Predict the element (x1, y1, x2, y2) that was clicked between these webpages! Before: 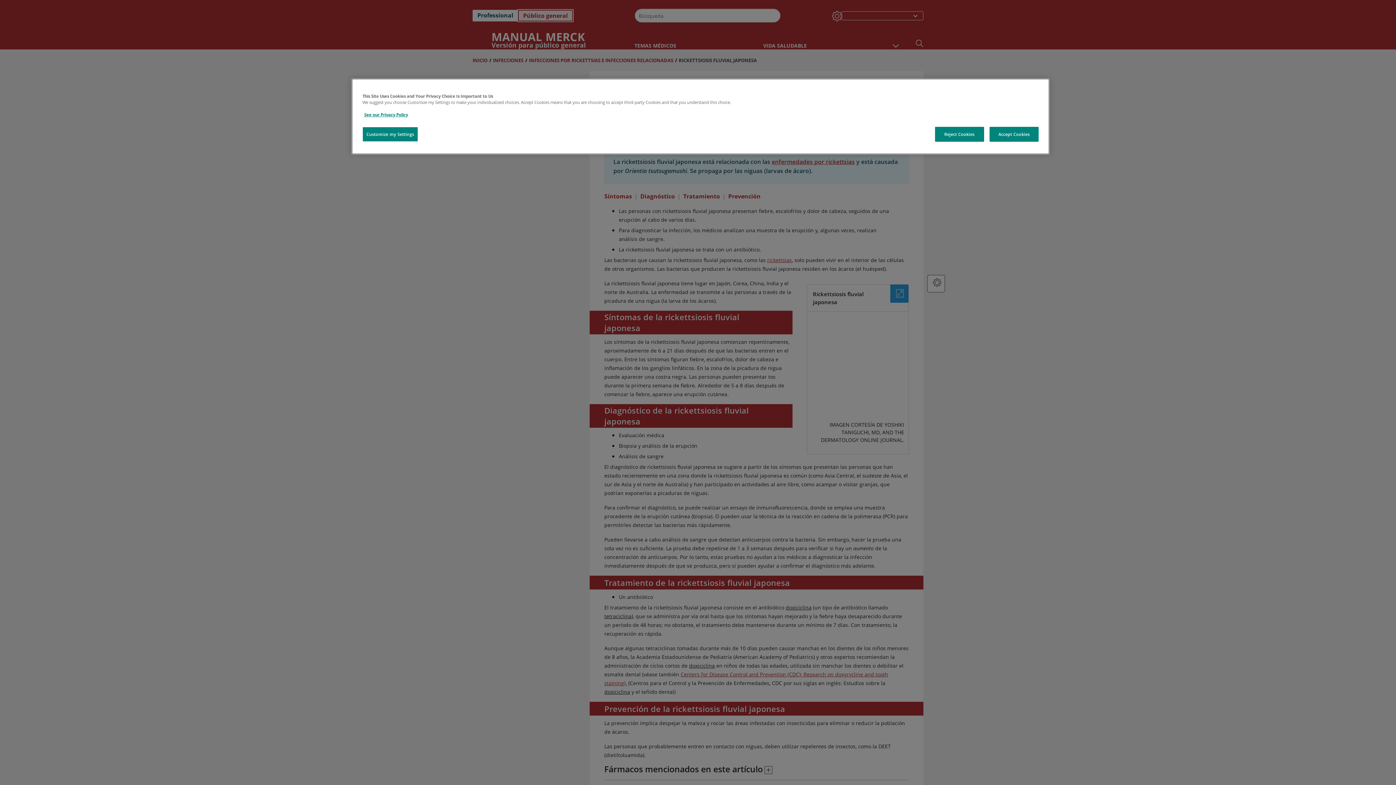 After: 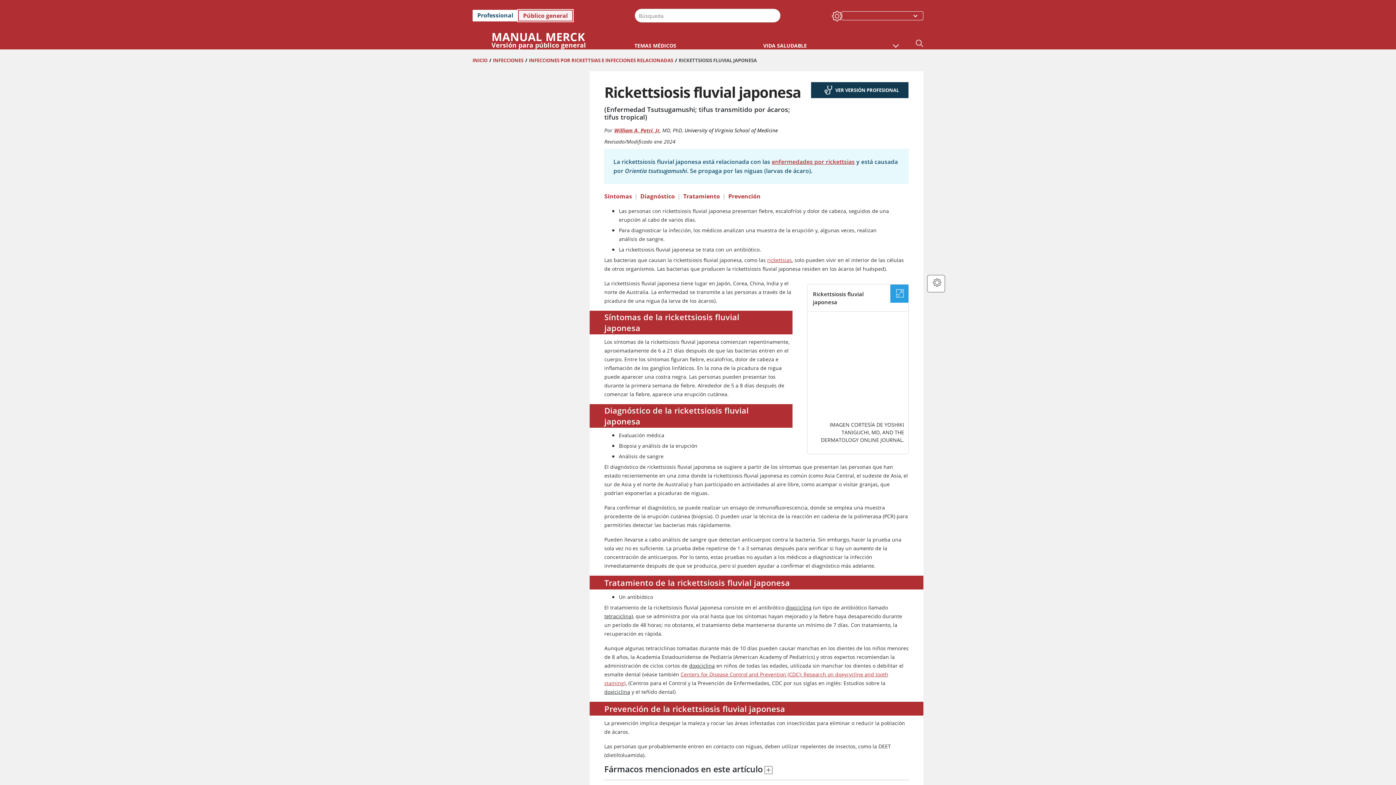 Action: bbox: (989, 126, 1038, 141) label: Accept Cookies